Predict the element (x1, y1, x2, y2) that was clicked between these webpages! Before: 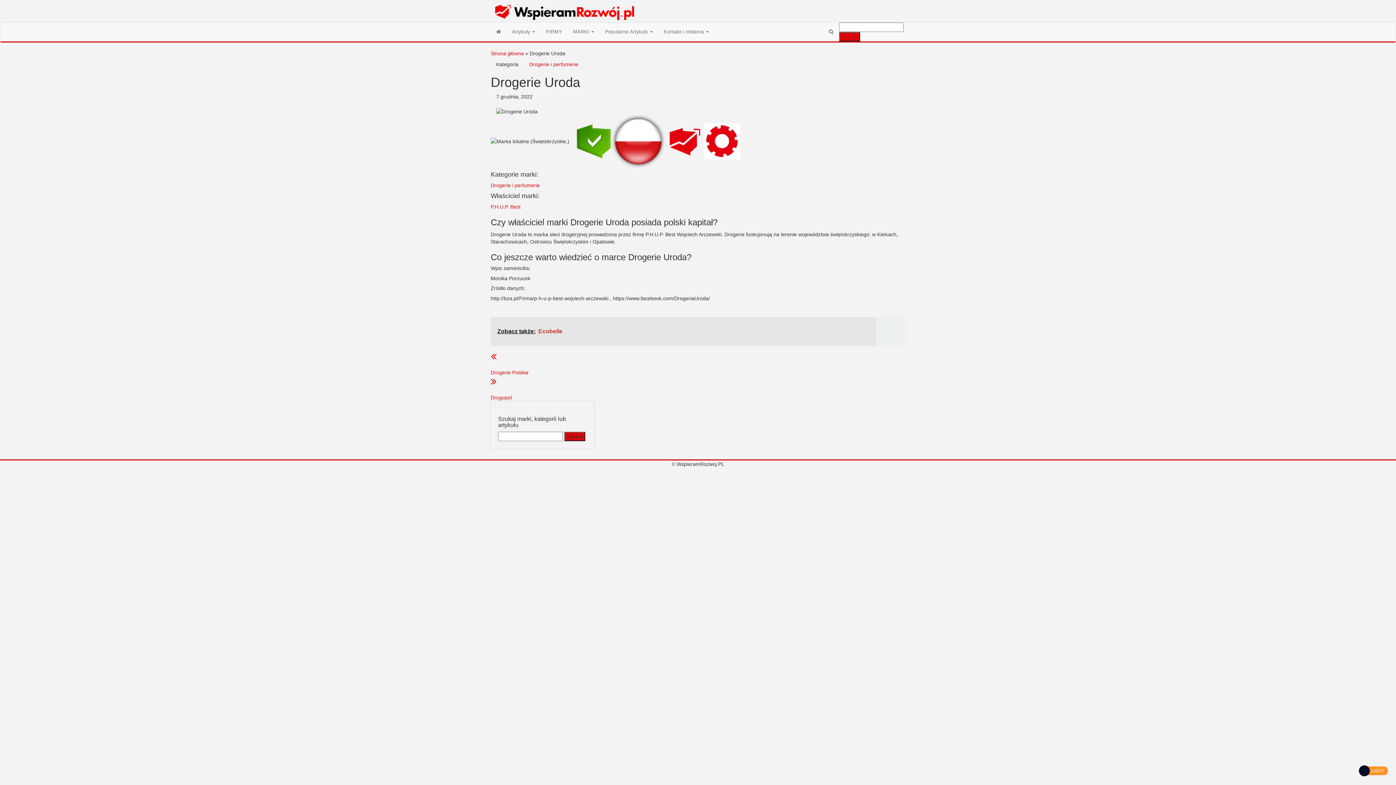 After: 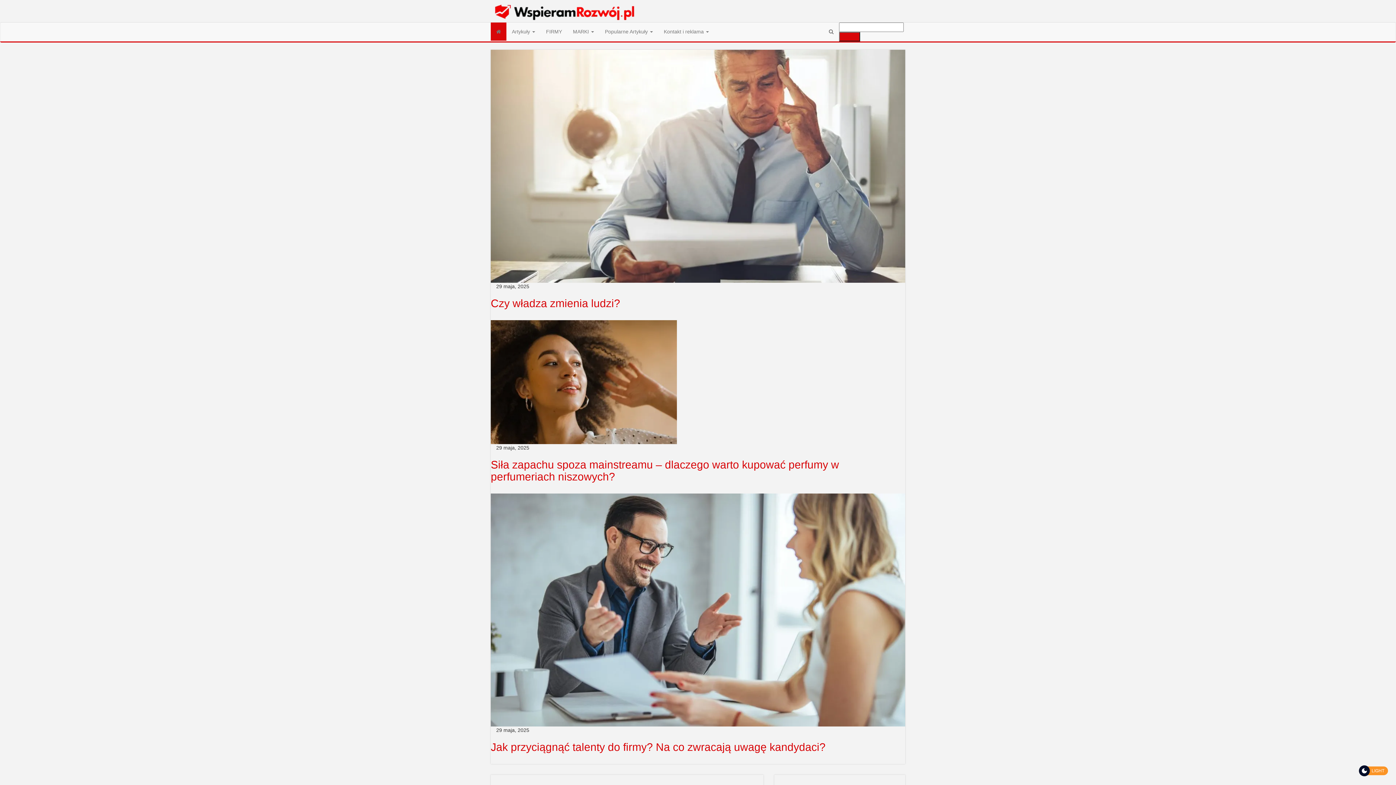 Action: bbox: (490, 50, 524, 56) label: Strona główna